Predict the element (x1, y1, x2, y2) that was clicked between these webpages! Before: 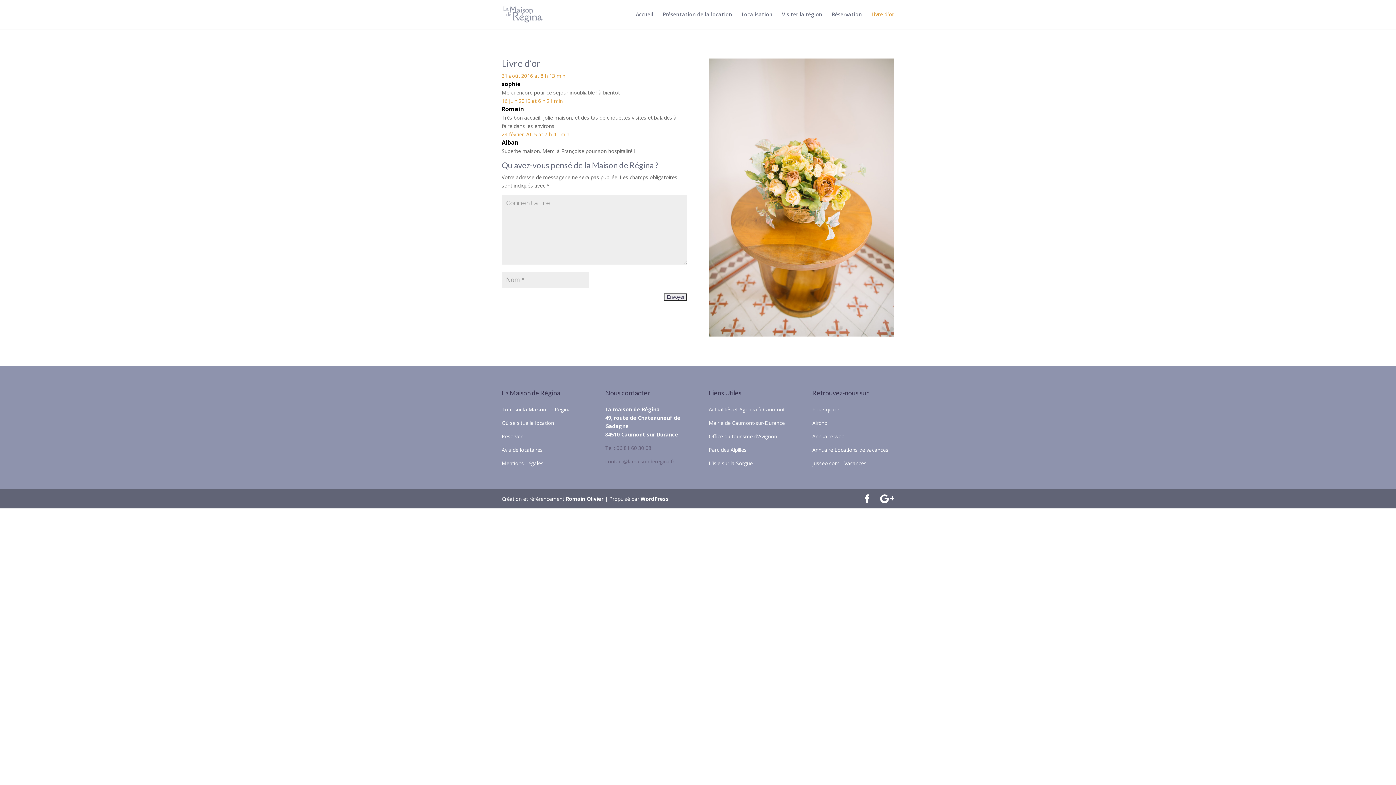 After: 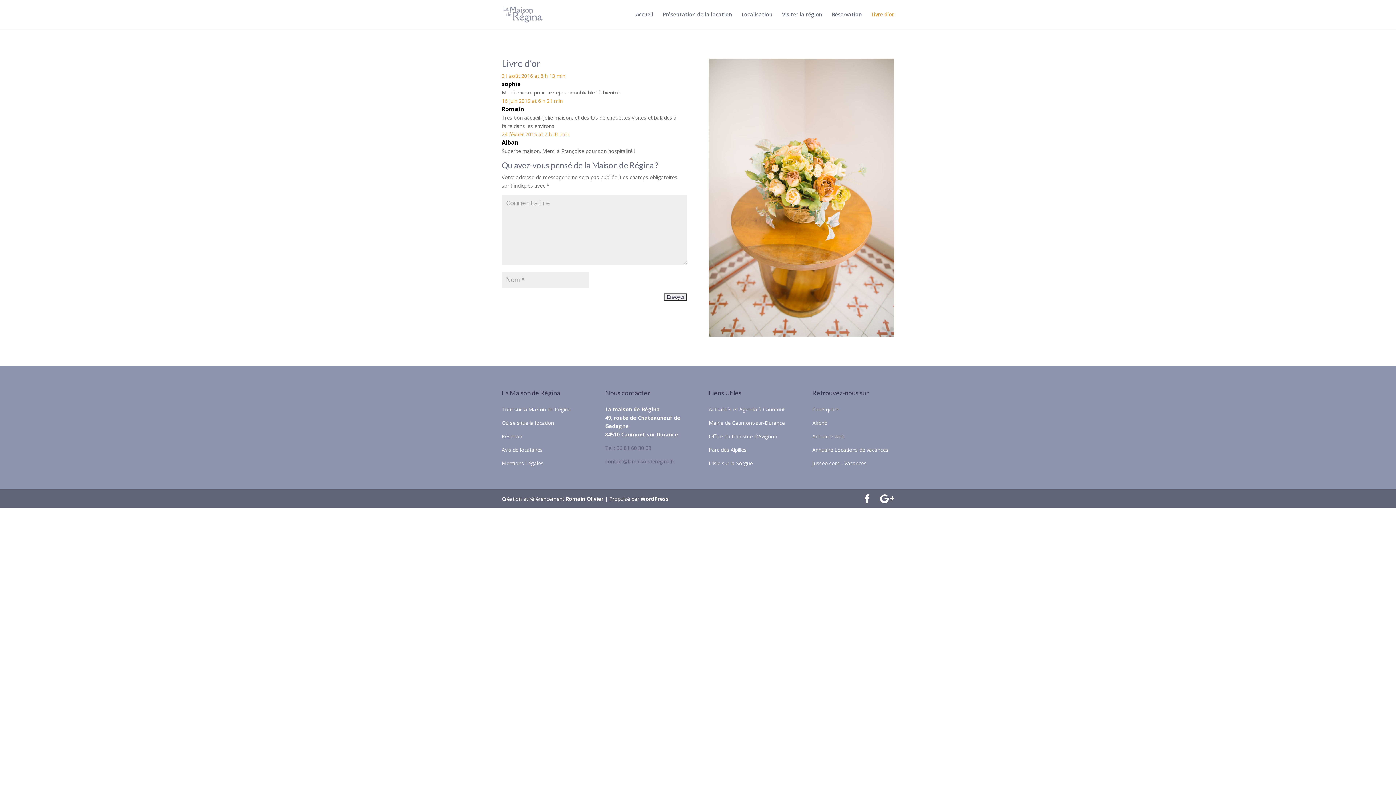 Action: label: Office du tourisme d'Avignon bbox: (708, 433, 777, 440)